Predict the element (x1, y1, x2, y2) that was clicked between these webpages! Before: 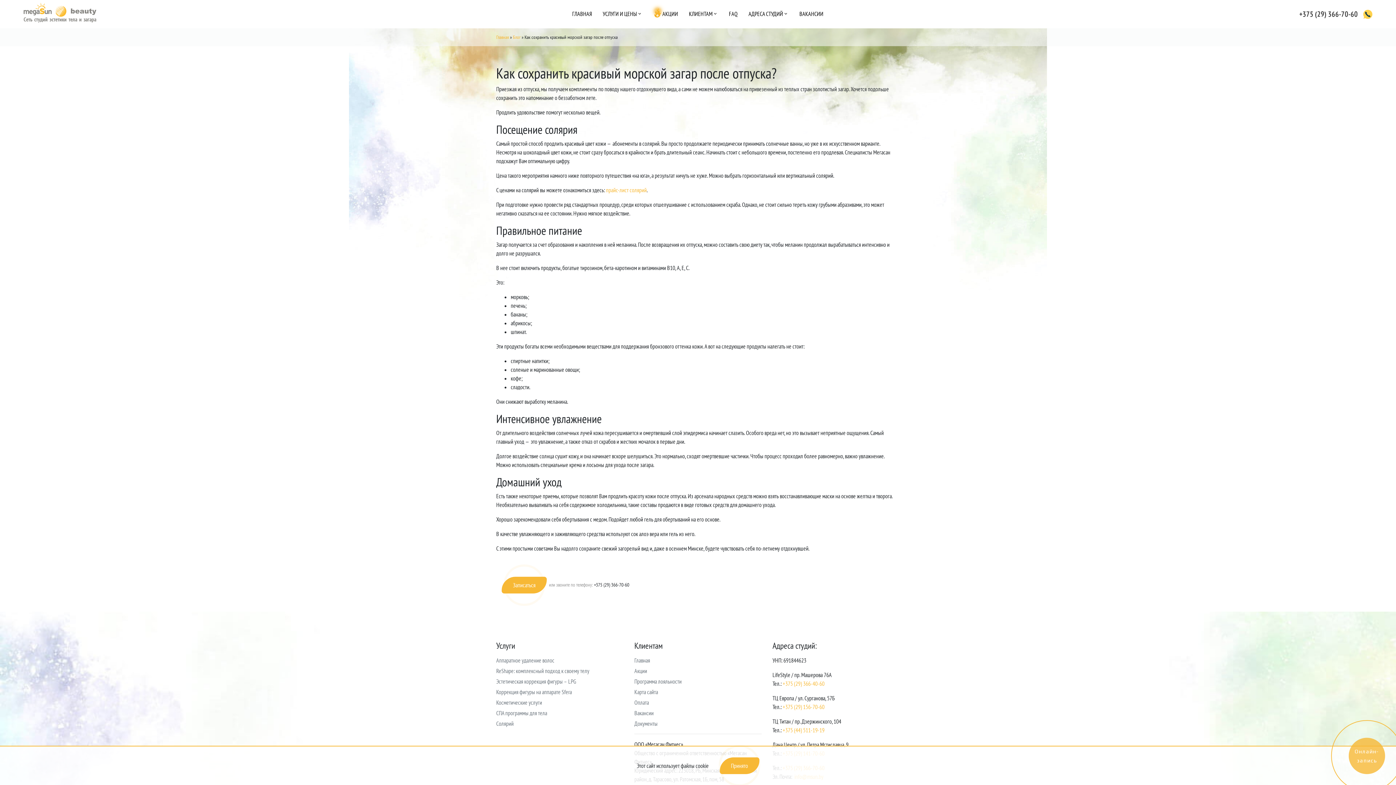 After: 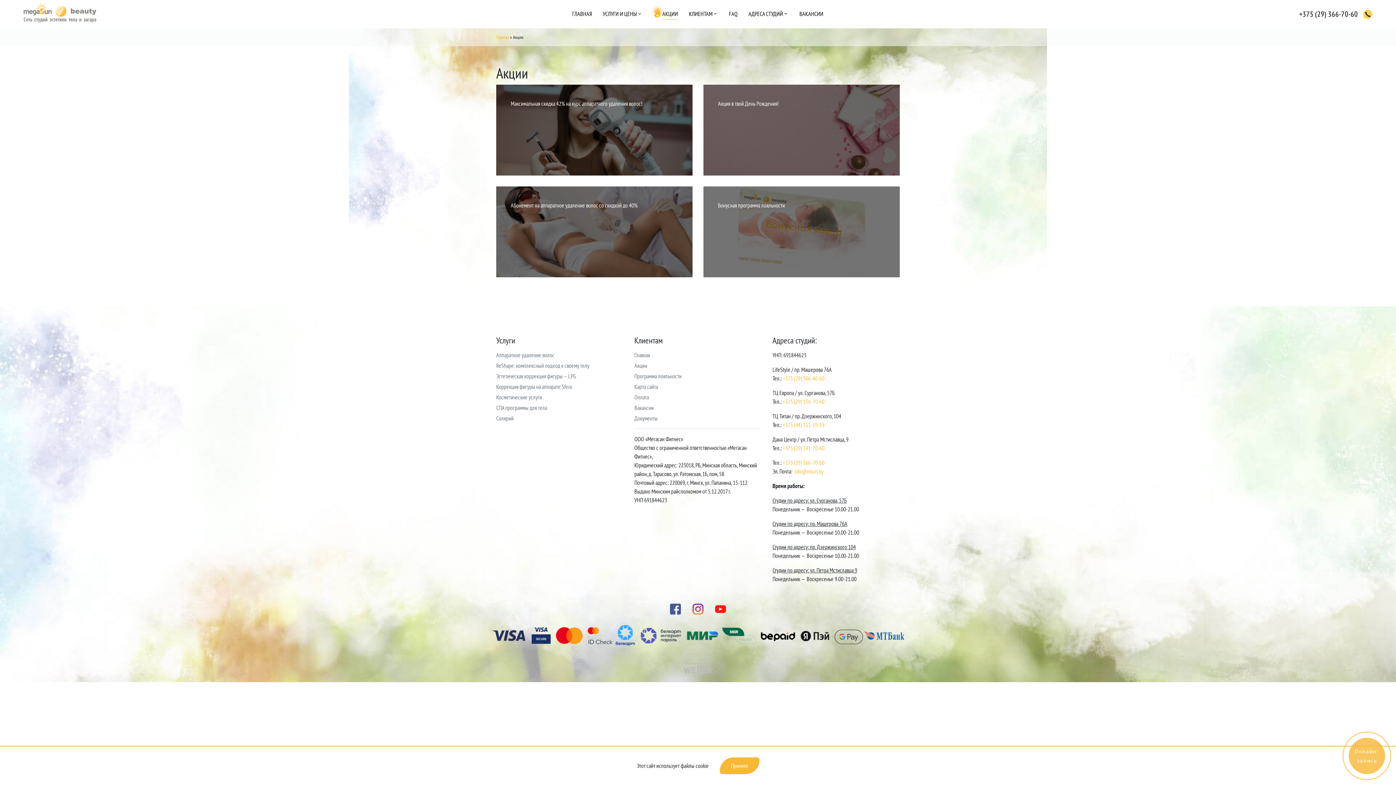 Action: bbox: (662, 8, 678, 19) label: АКЦИИ